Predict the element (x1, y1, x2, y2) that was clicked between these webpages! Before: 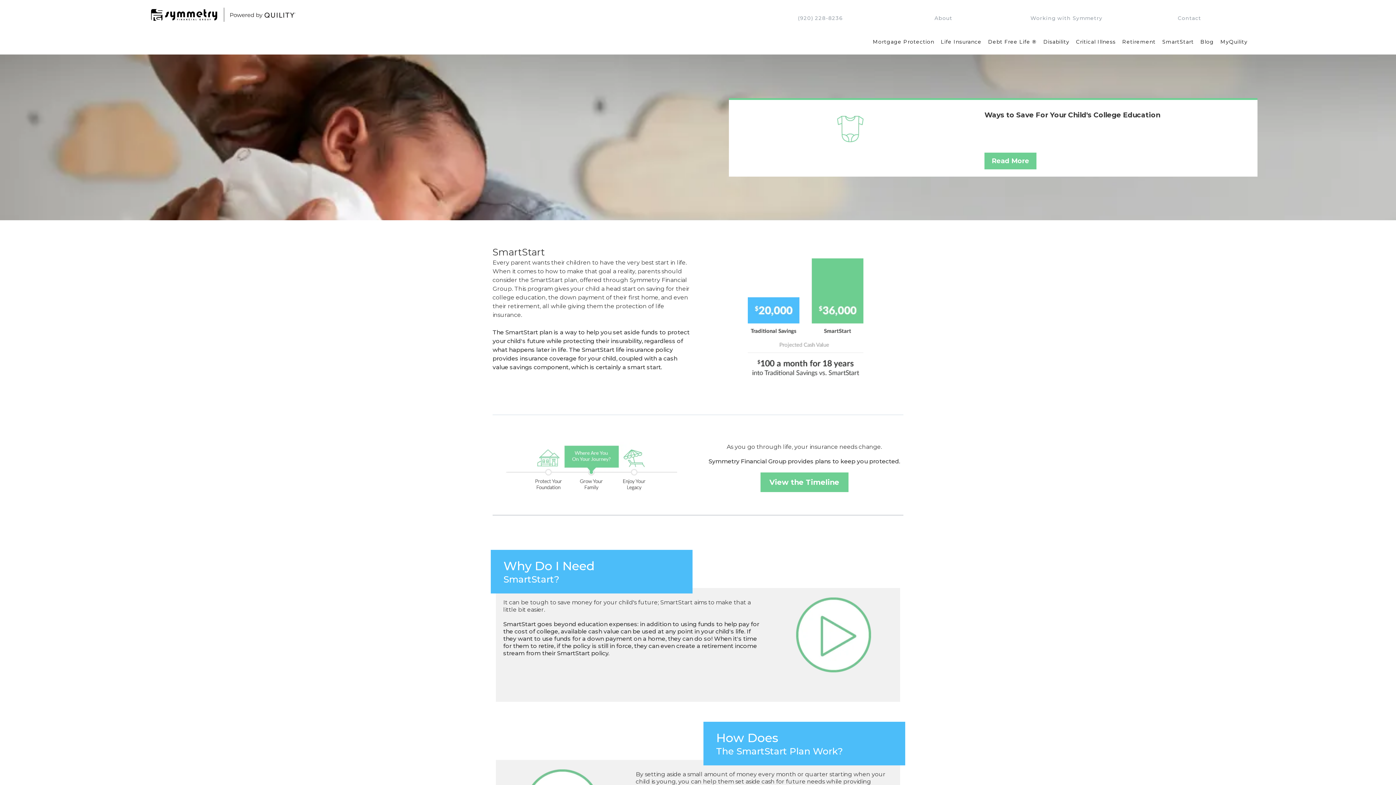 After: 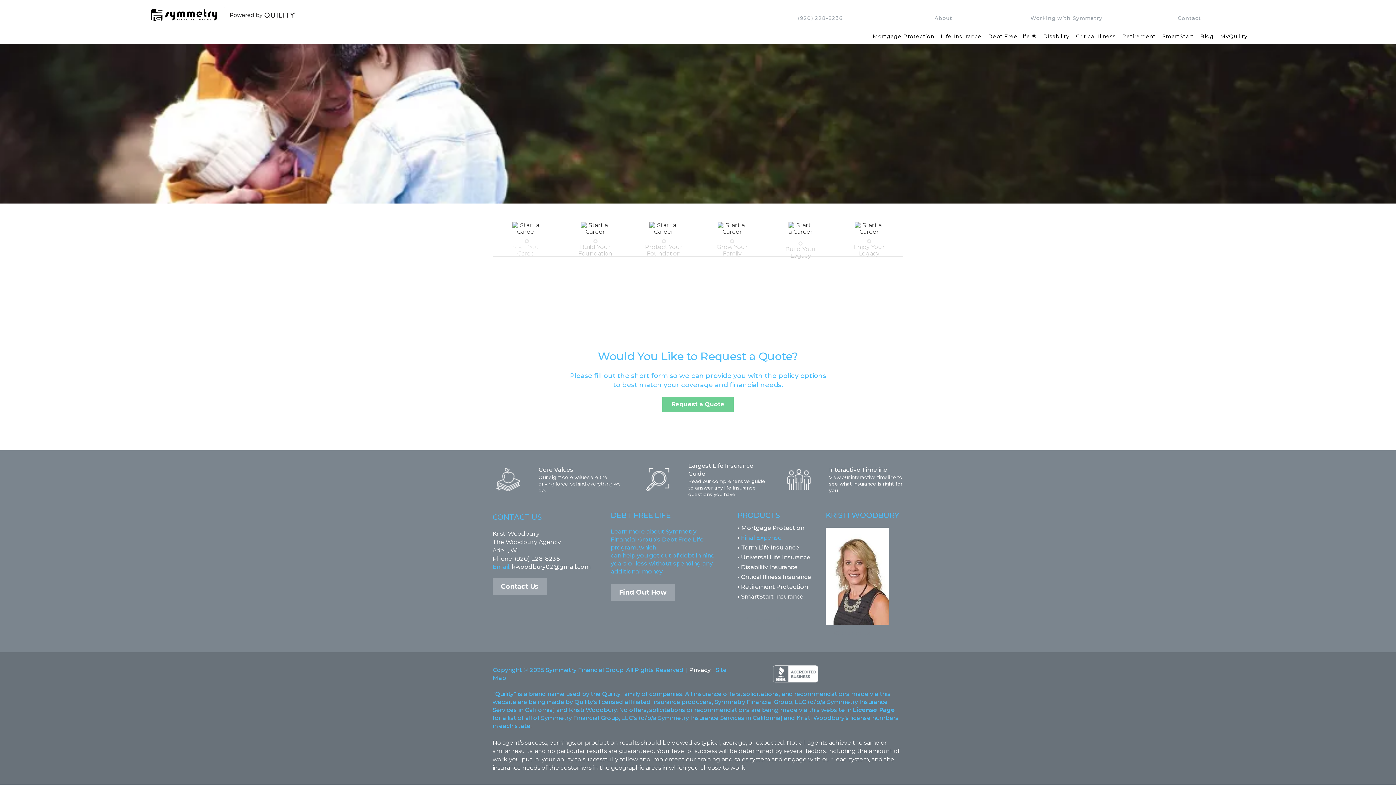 Action: bbox: (760, 472, 848, 492) label: View the Timeline 